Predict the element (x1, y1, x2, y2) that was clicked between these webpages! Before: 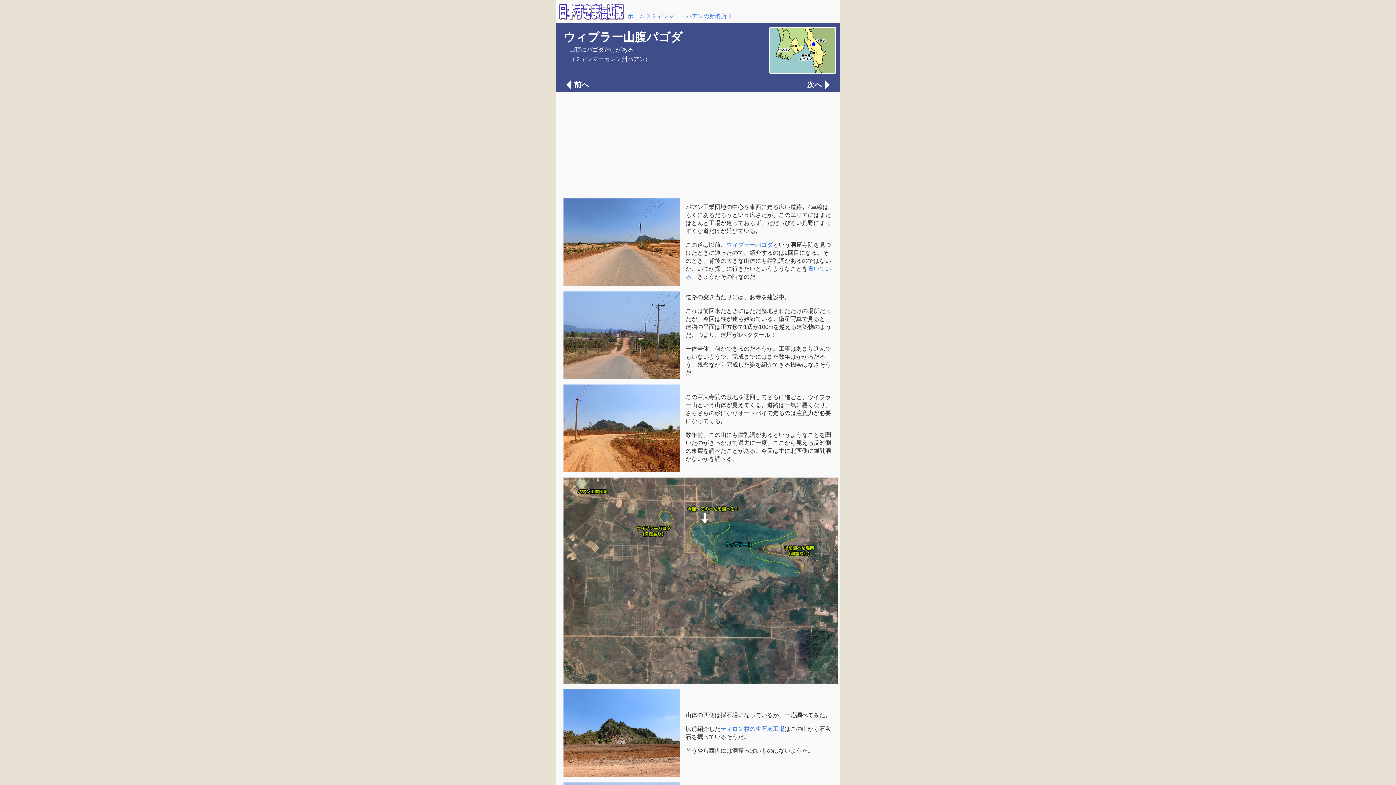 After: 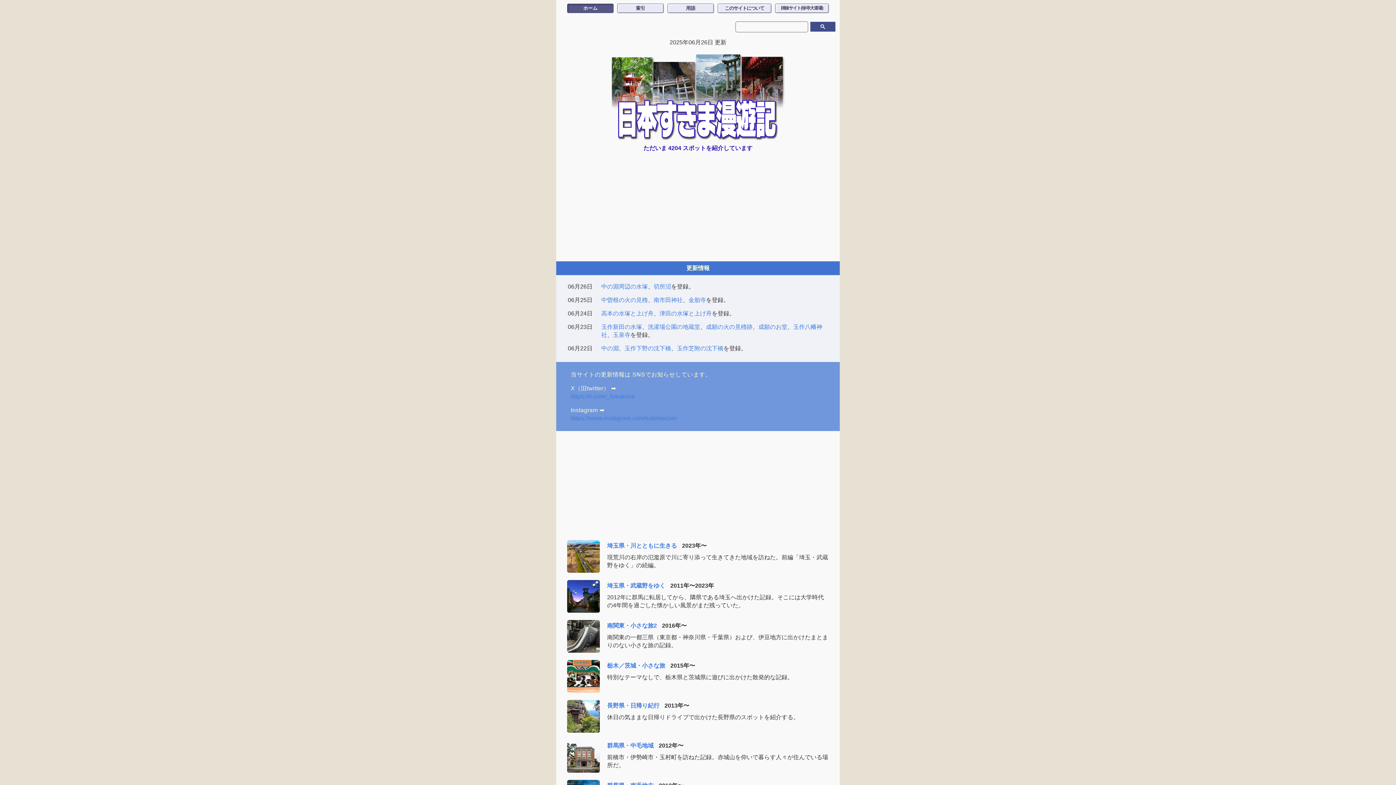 Action: bbox: (627, 13, 645, 19) label: ホーム